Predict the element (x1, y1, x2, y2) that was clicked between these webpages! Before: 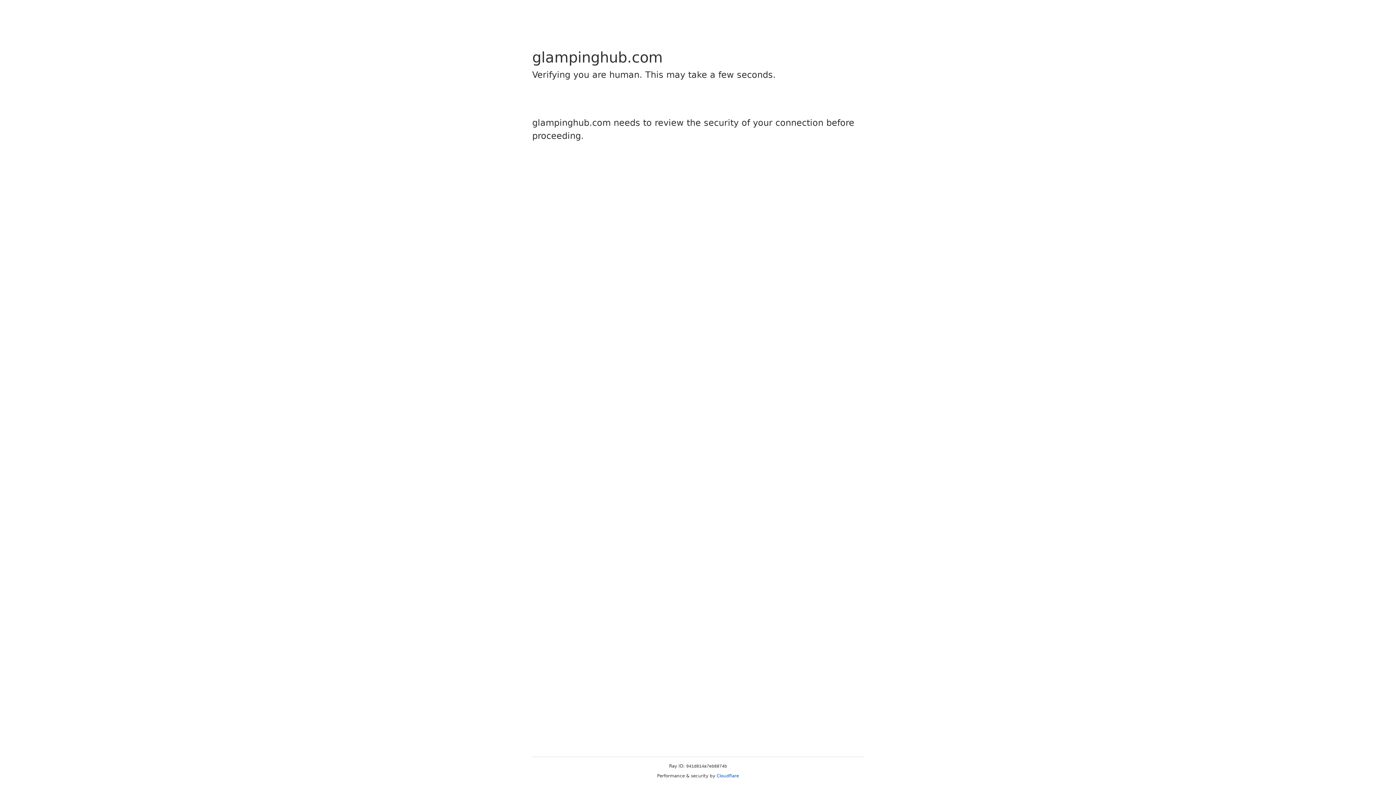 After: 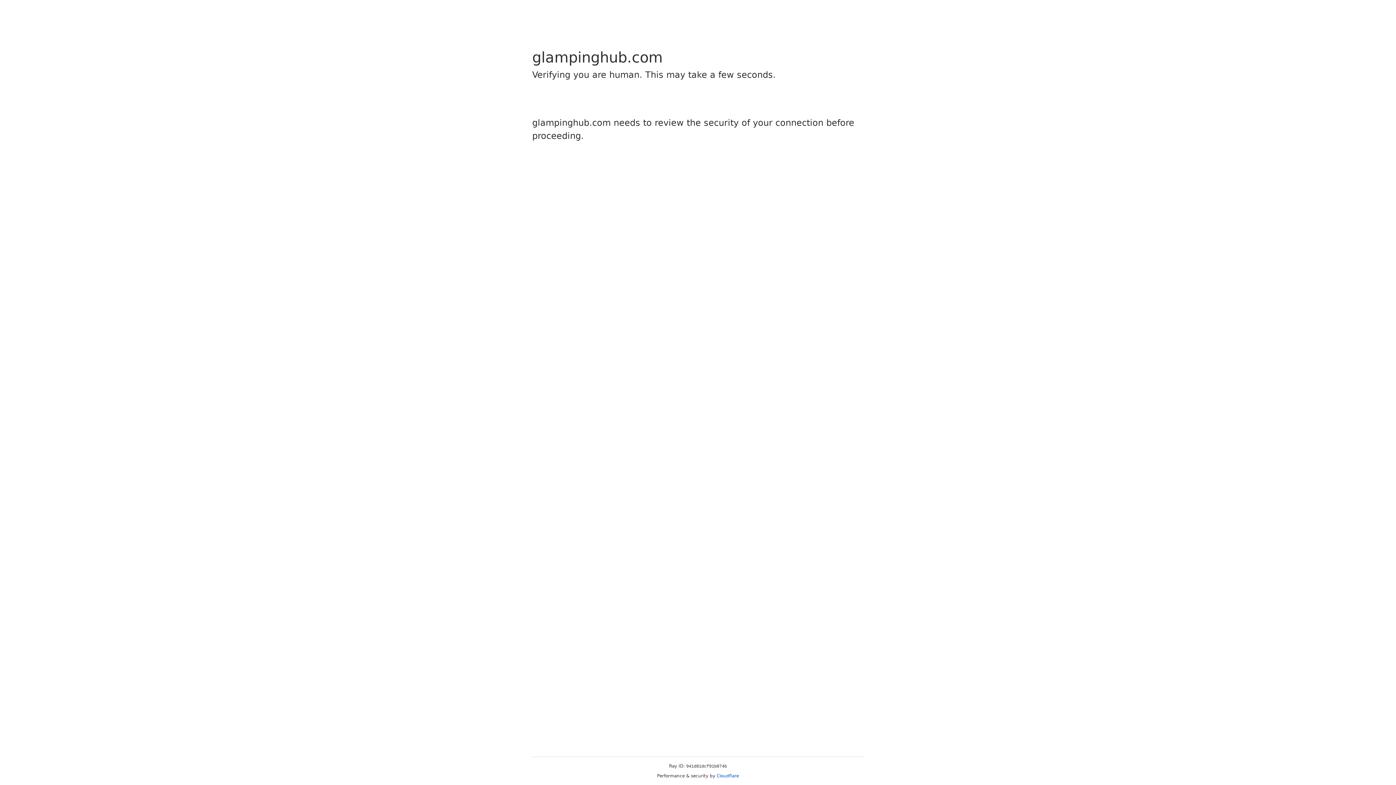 Action: label: Cloudflare bbox: (716, 773, 739, 778)